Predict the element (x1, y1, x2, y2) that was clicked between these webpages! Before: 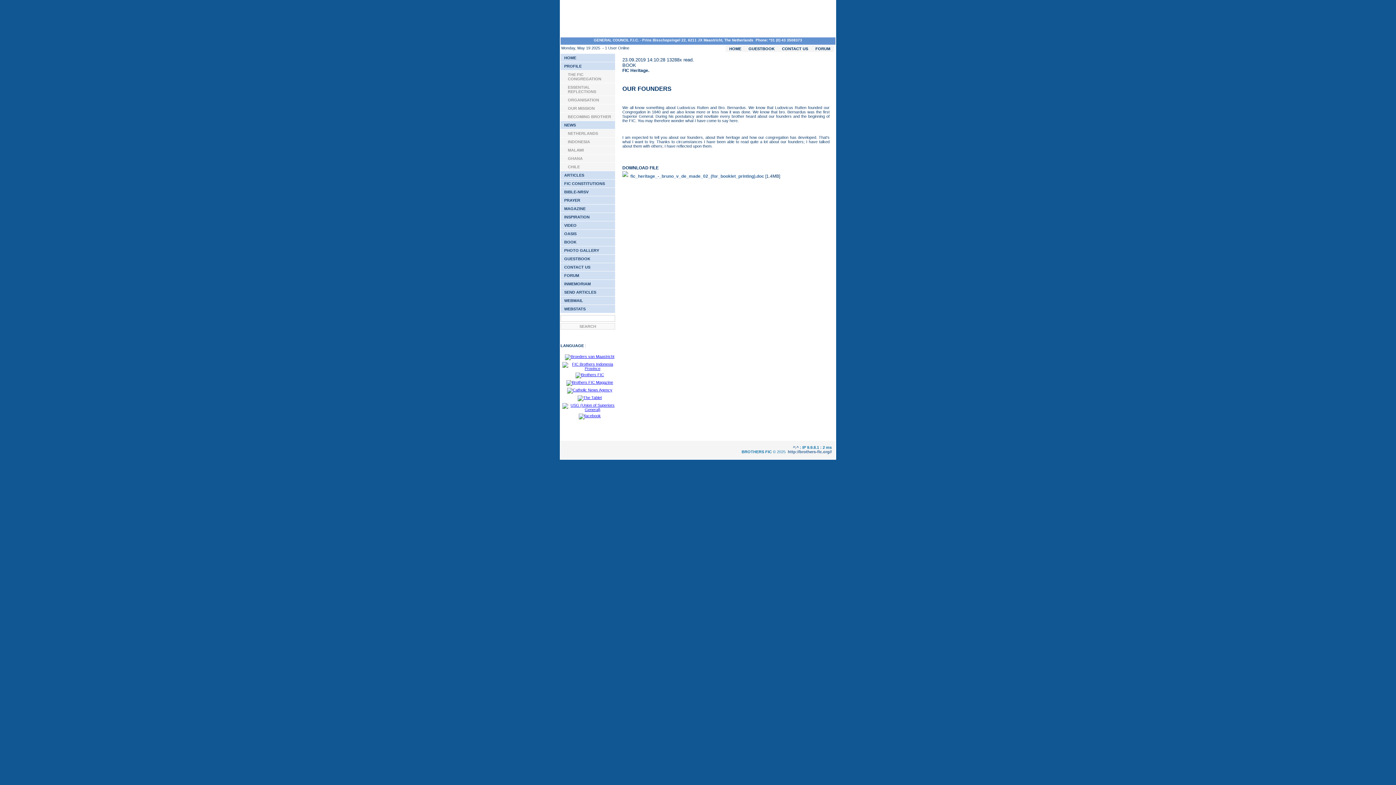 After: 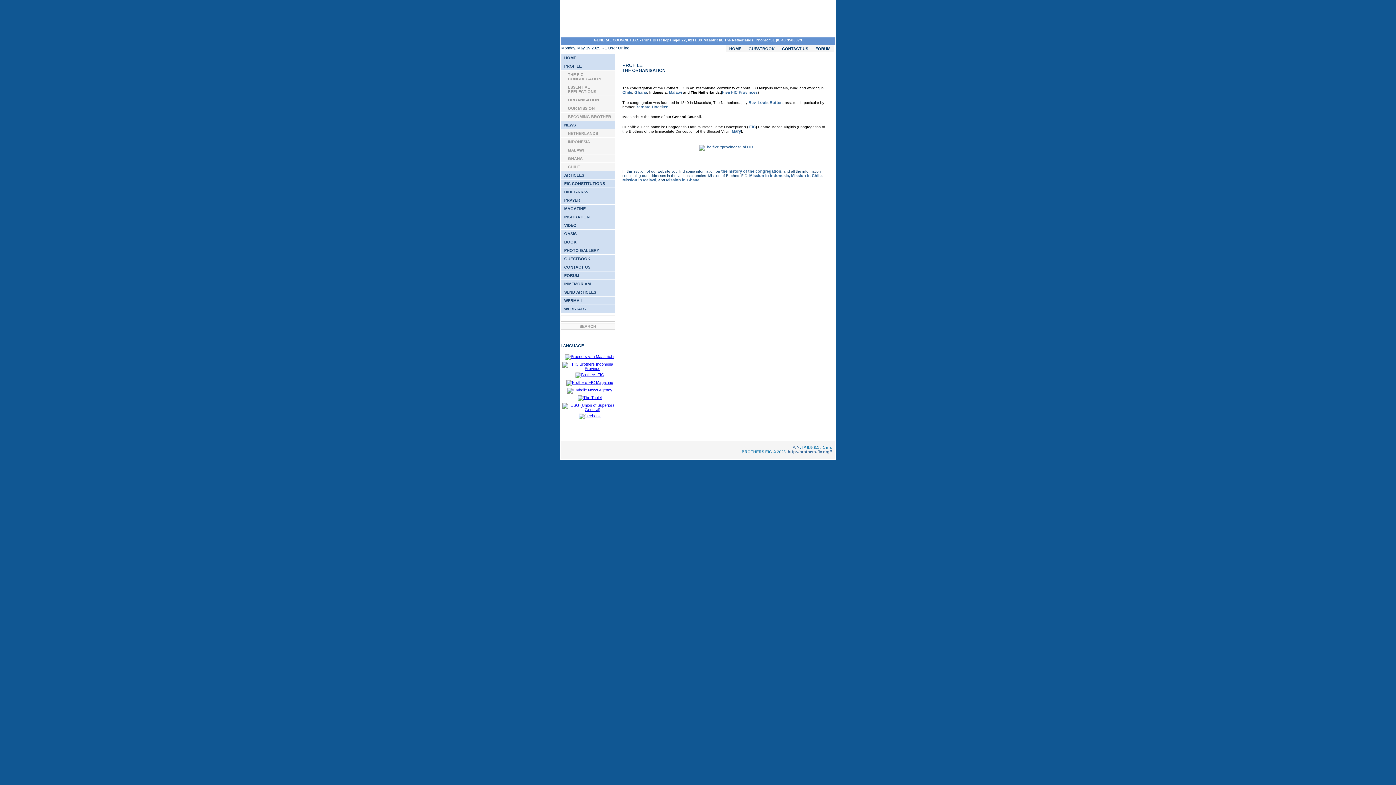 Action: bbox: (560, 96, 615, 104) label: ORGANISATION